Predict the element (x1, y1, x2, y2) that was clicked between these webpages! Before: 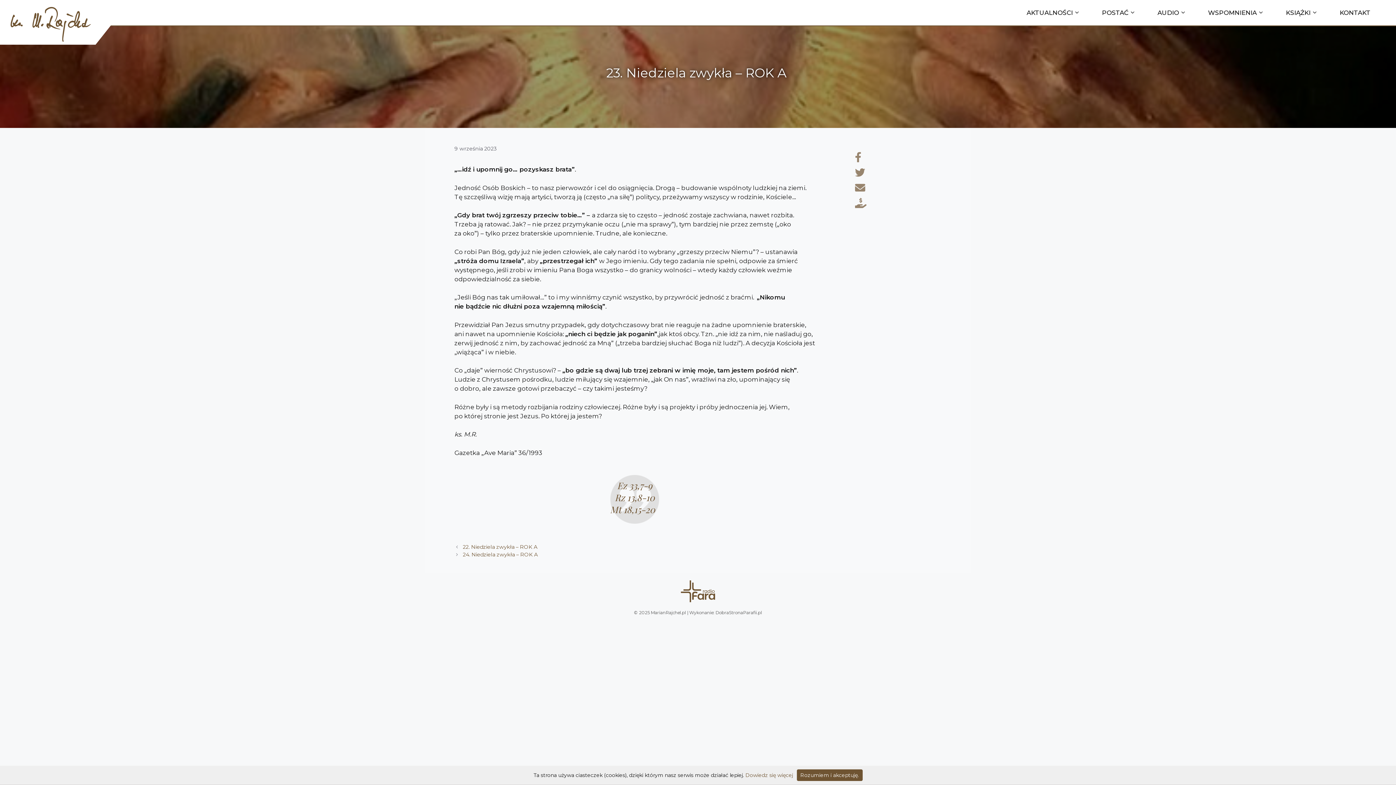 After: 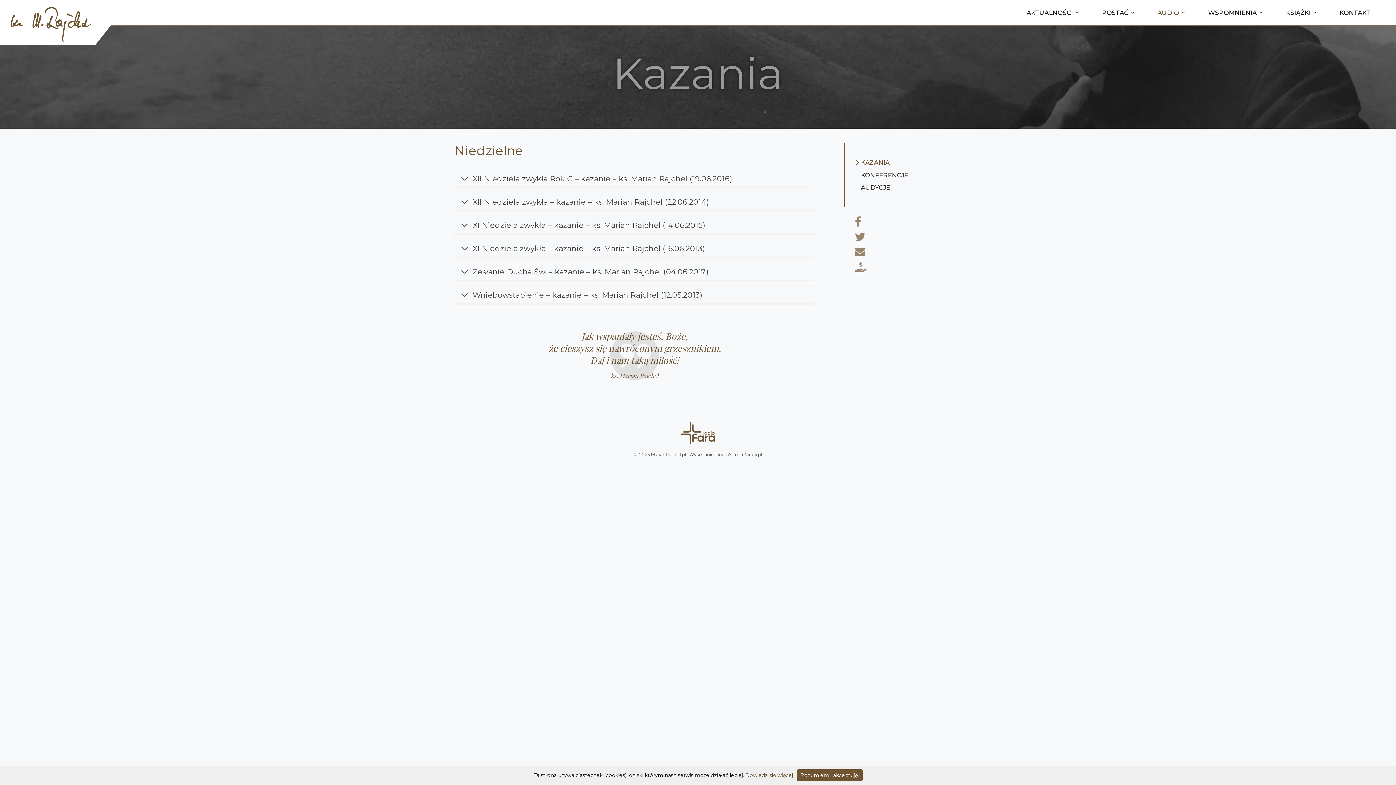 Action: bbox: (1146, 0, 1197, 25) label: AUDIO